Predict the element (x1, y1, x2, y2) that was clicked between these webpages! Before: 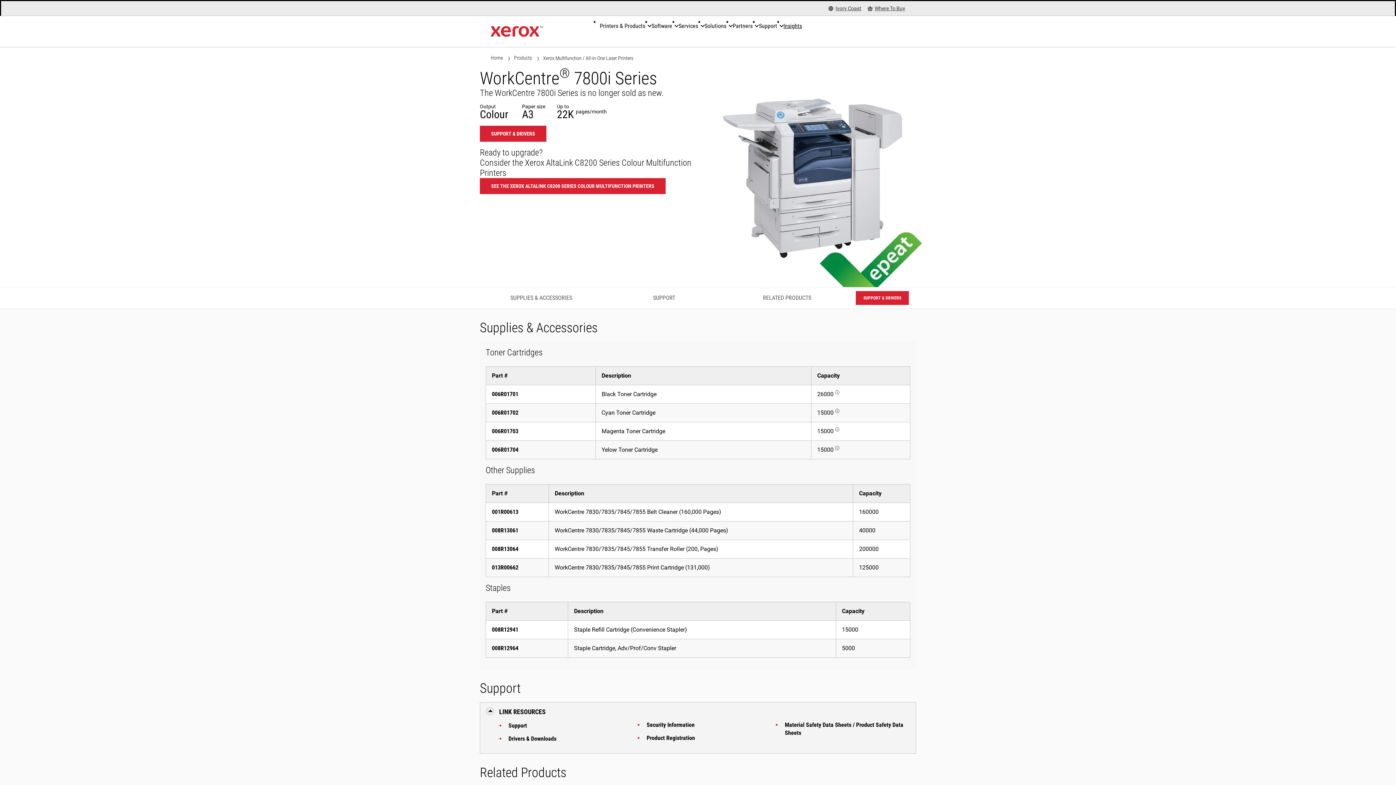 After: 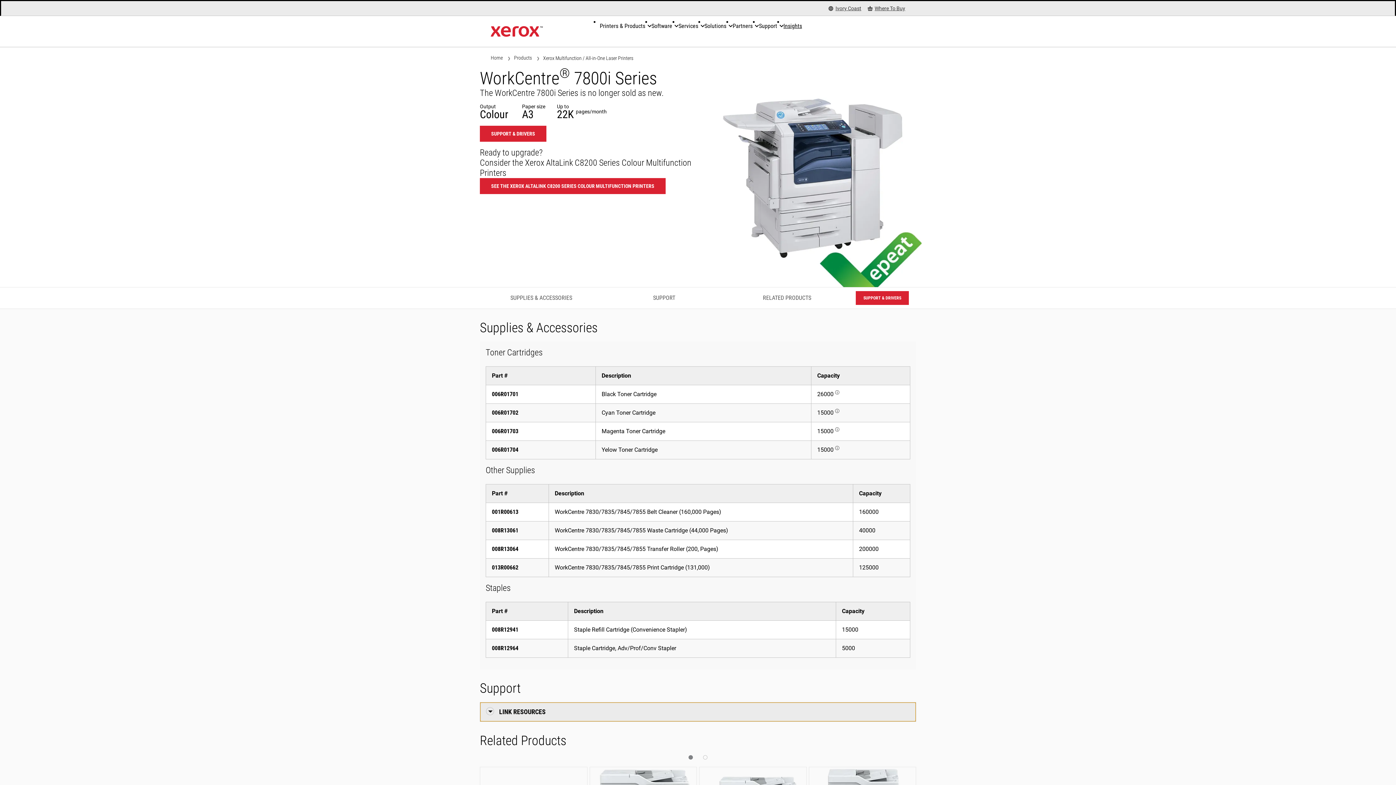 Action: bbox: (480, 702, 916, 721) label: LINK RESOURCES